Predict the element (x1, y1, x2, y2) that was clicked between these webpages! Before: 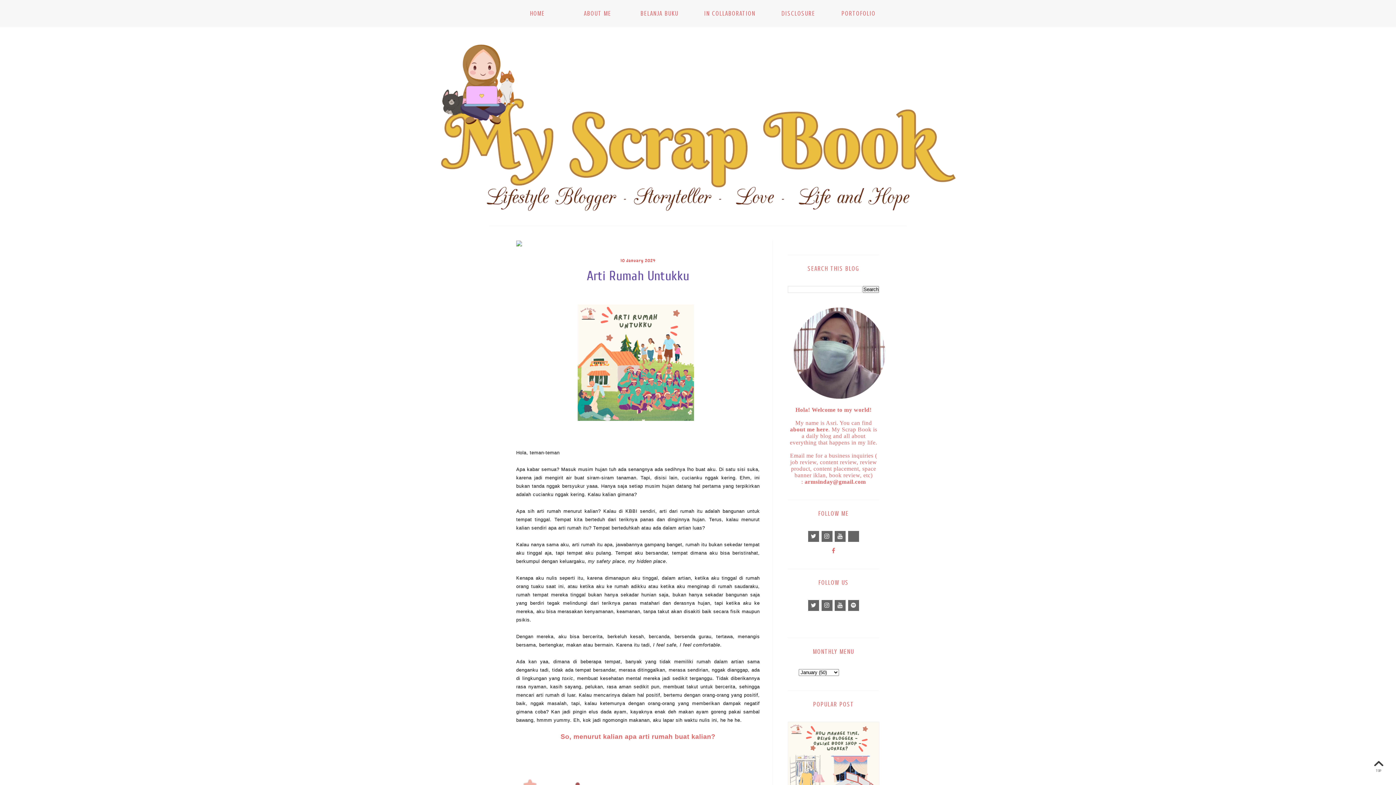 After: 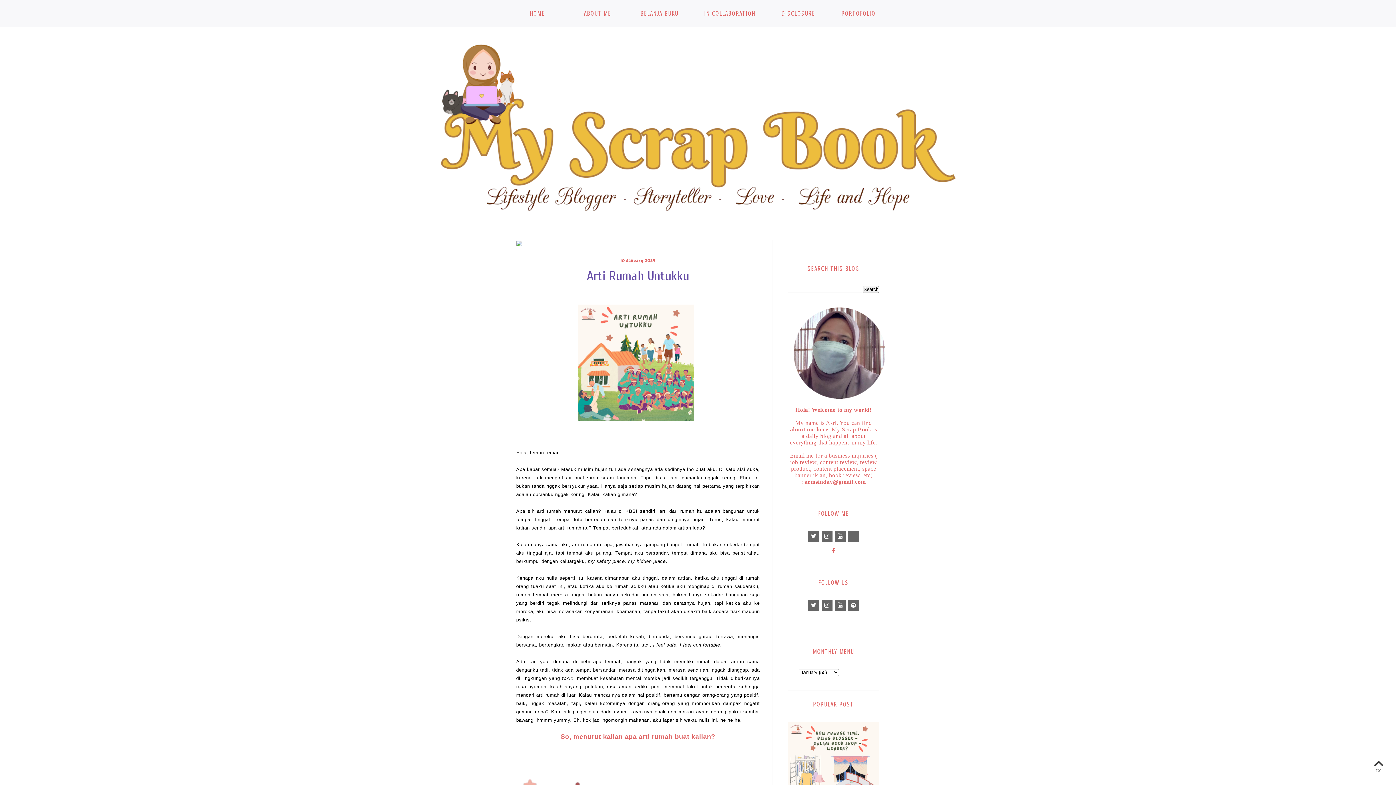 Action: bbox: (848, 600, 859, 611)